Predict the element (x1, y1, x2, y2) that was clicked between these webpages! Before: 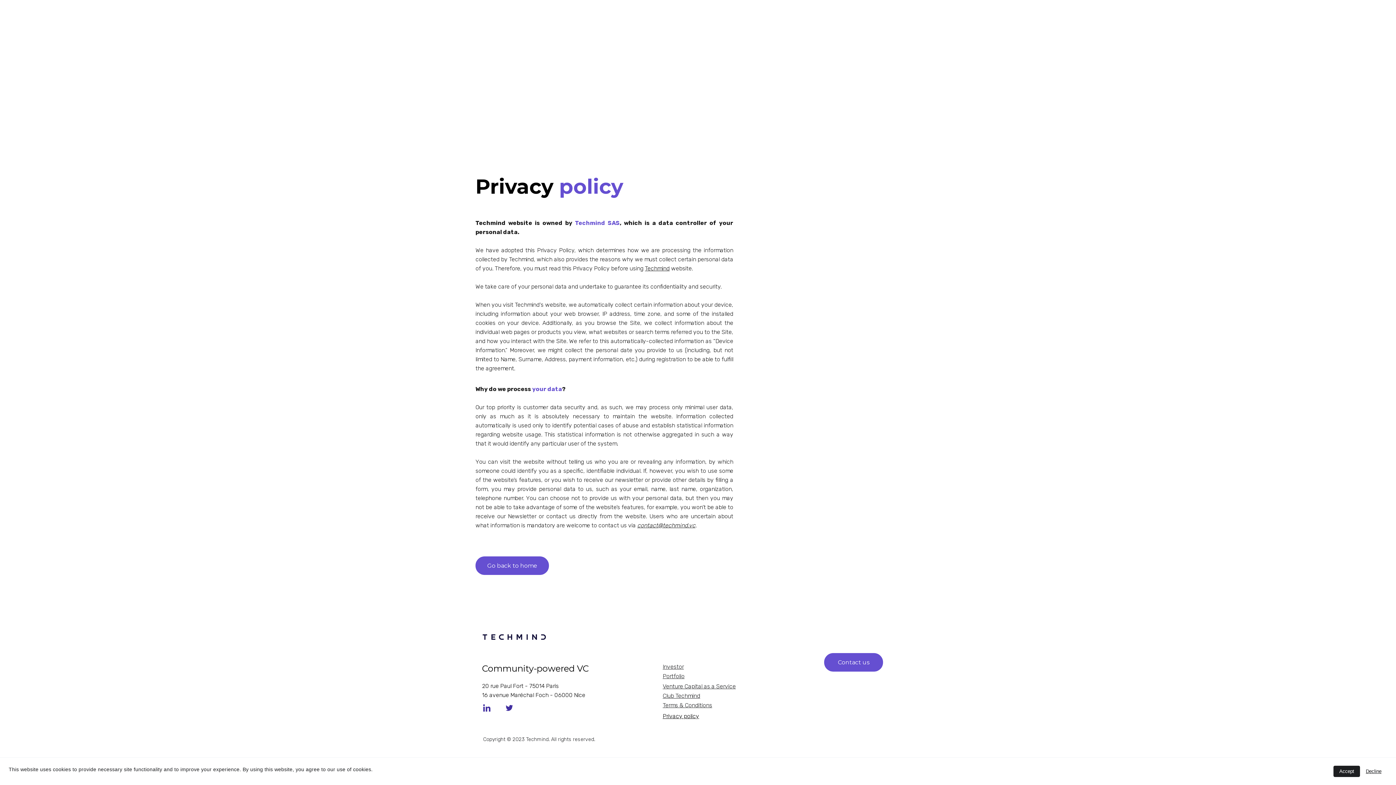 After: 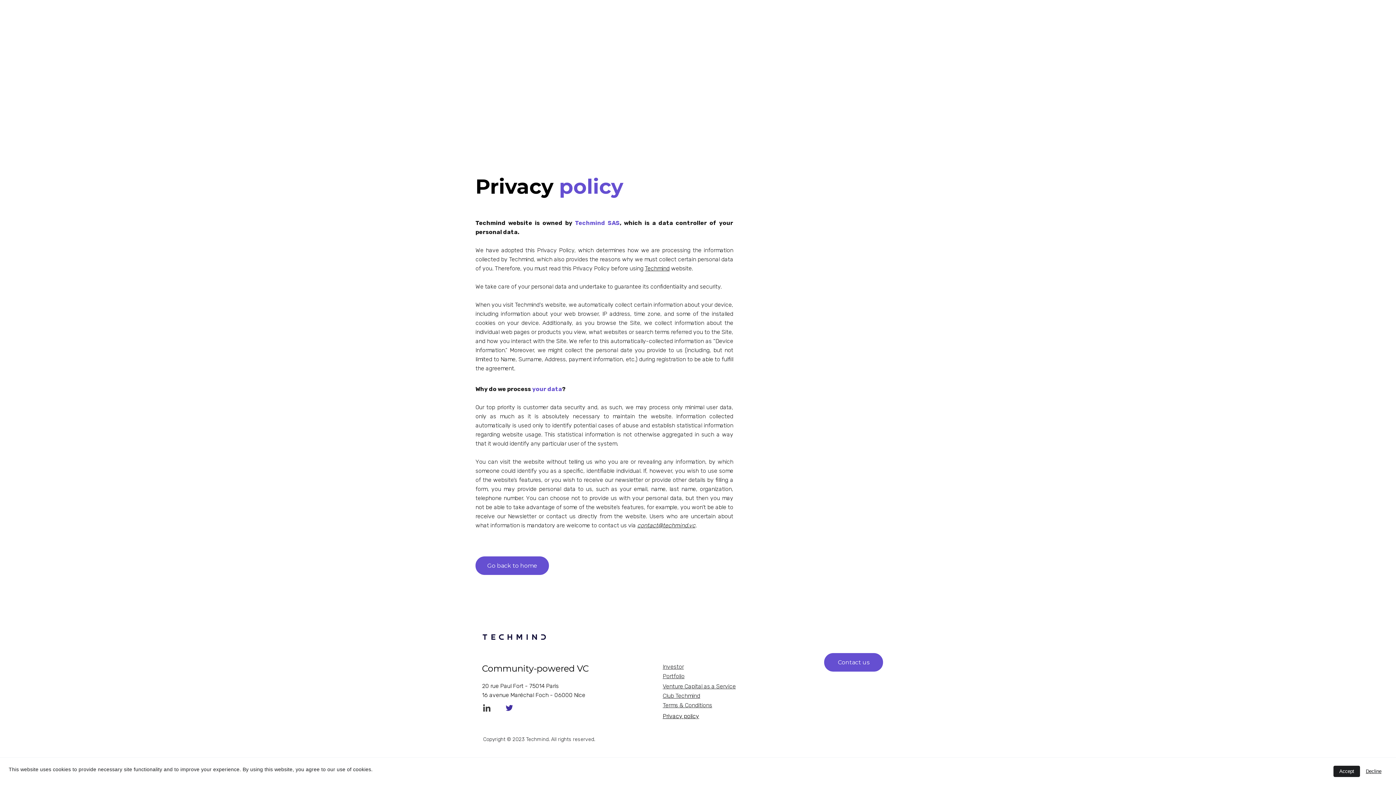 Action: bbox: (483, 704, 490, 712)